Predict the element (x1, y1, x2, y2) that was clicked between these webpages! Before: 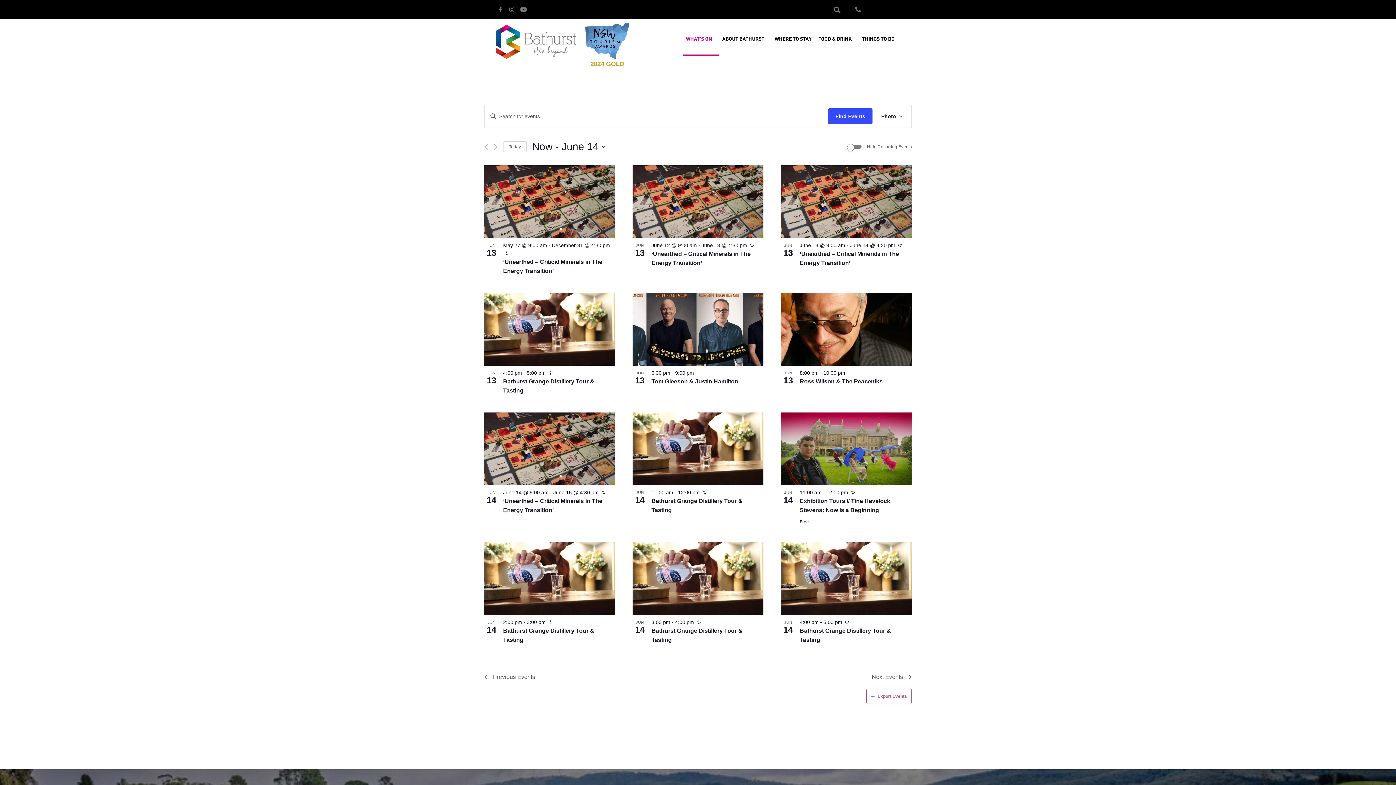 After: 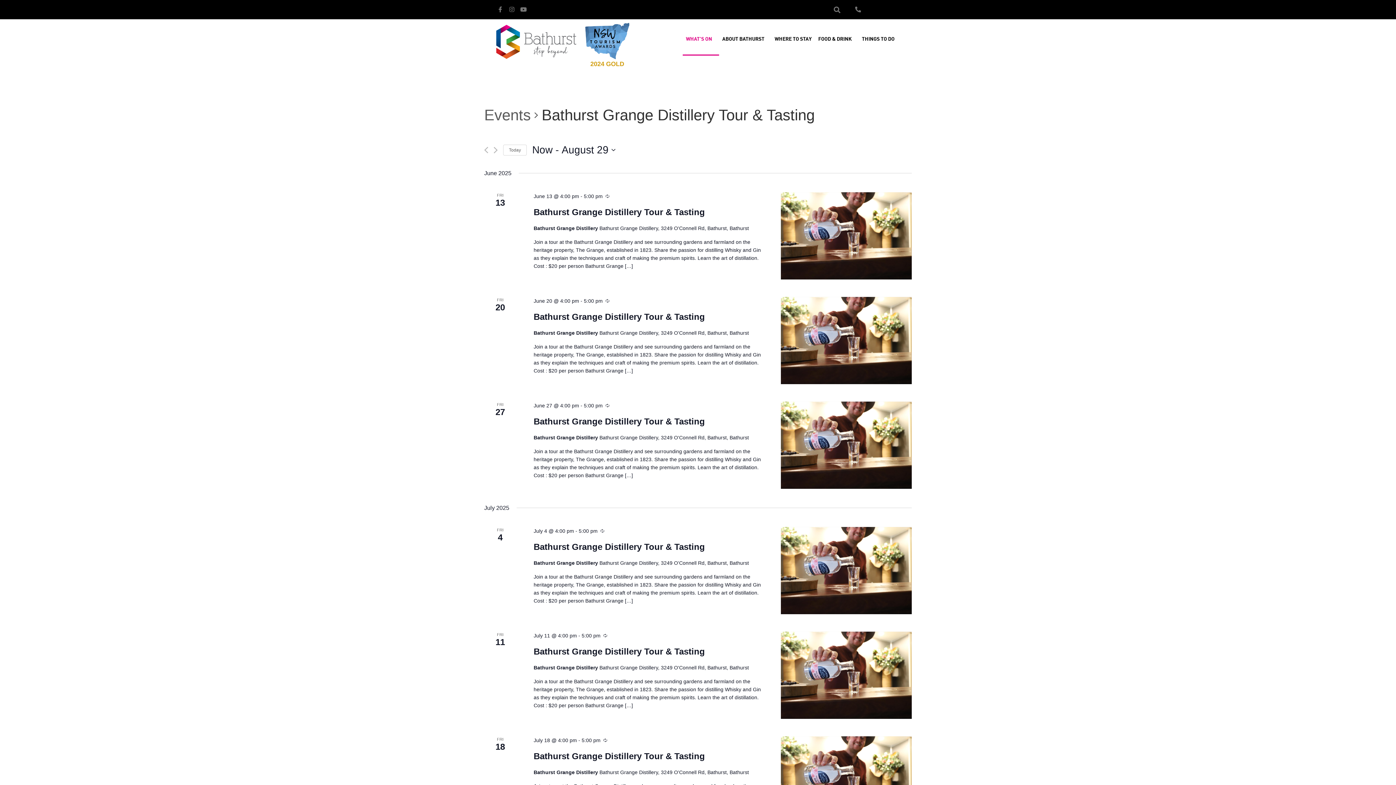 Action: bbox: (547, 370, 552, 376)